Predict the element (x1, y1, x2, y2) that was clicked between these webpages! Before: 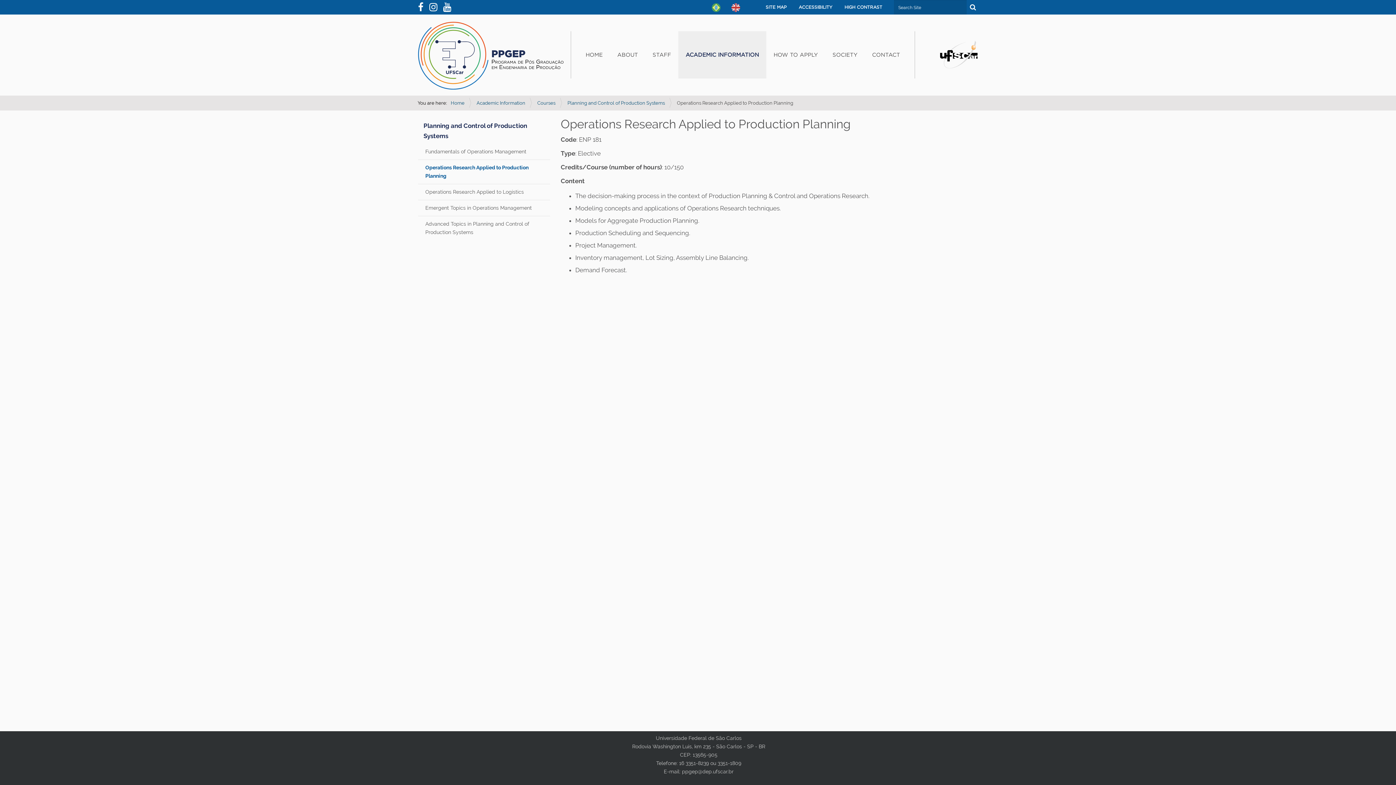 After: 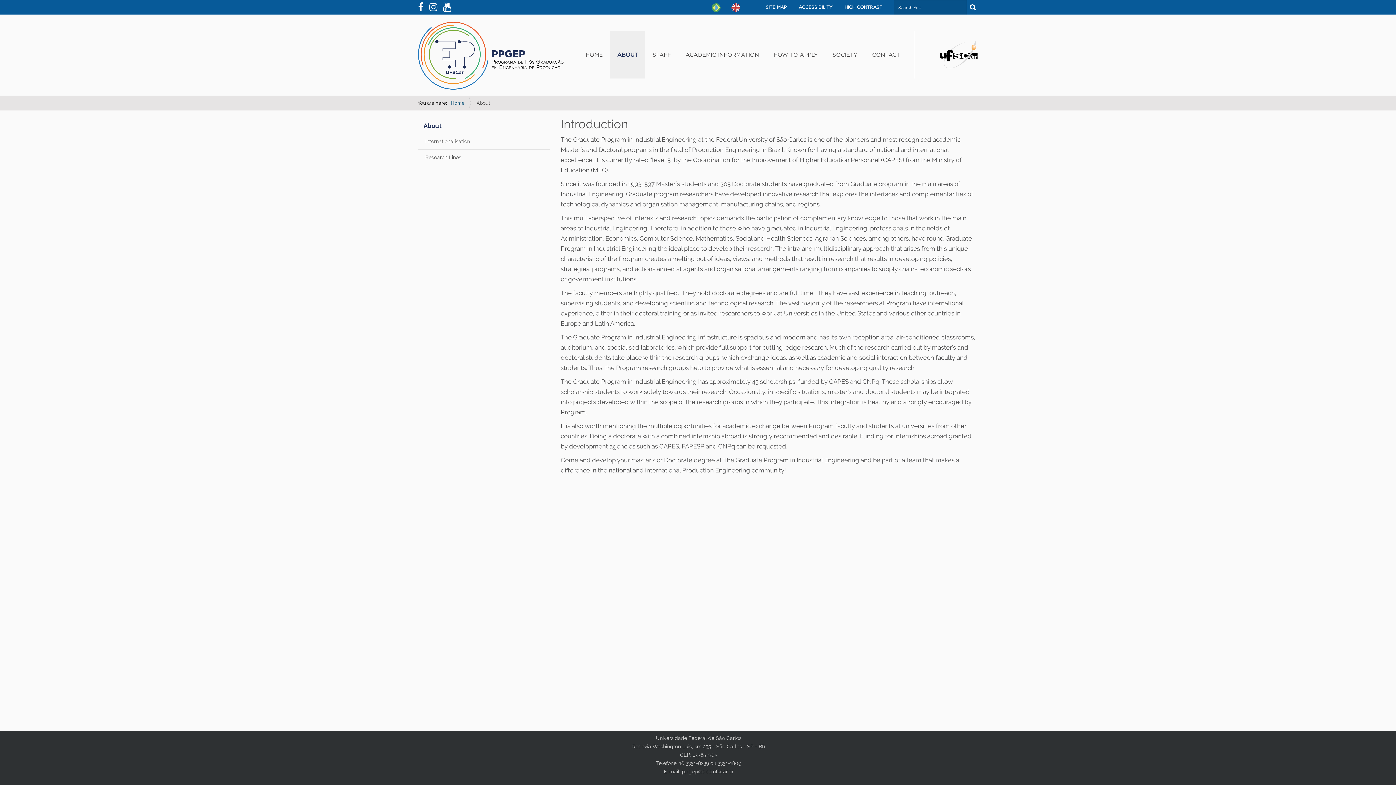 Action: bbox: (610, 31, 645, 78) label: ABOUT